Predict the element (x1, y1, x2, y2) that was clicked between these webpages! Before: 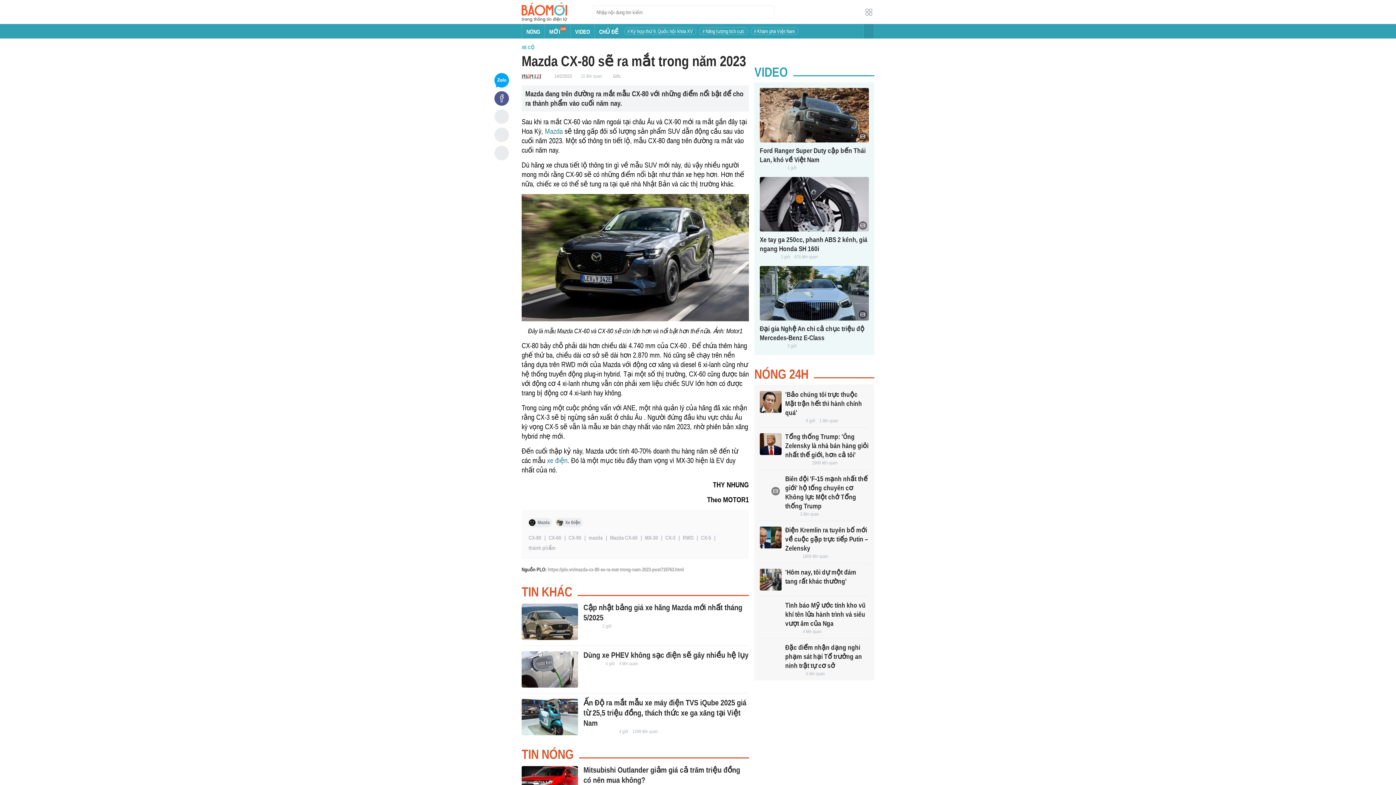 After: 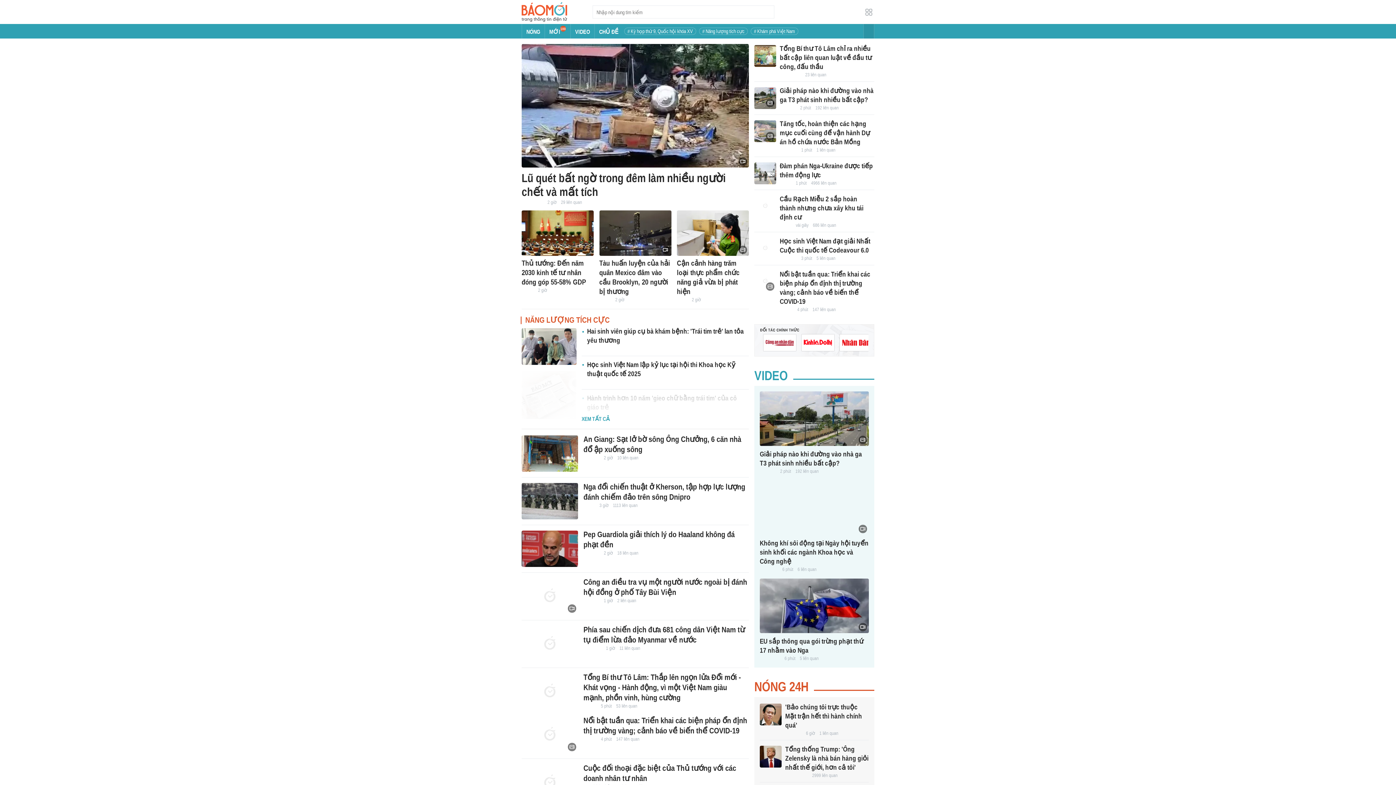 Action: label: NÓNG bbox: (522, 24, 544, 38)